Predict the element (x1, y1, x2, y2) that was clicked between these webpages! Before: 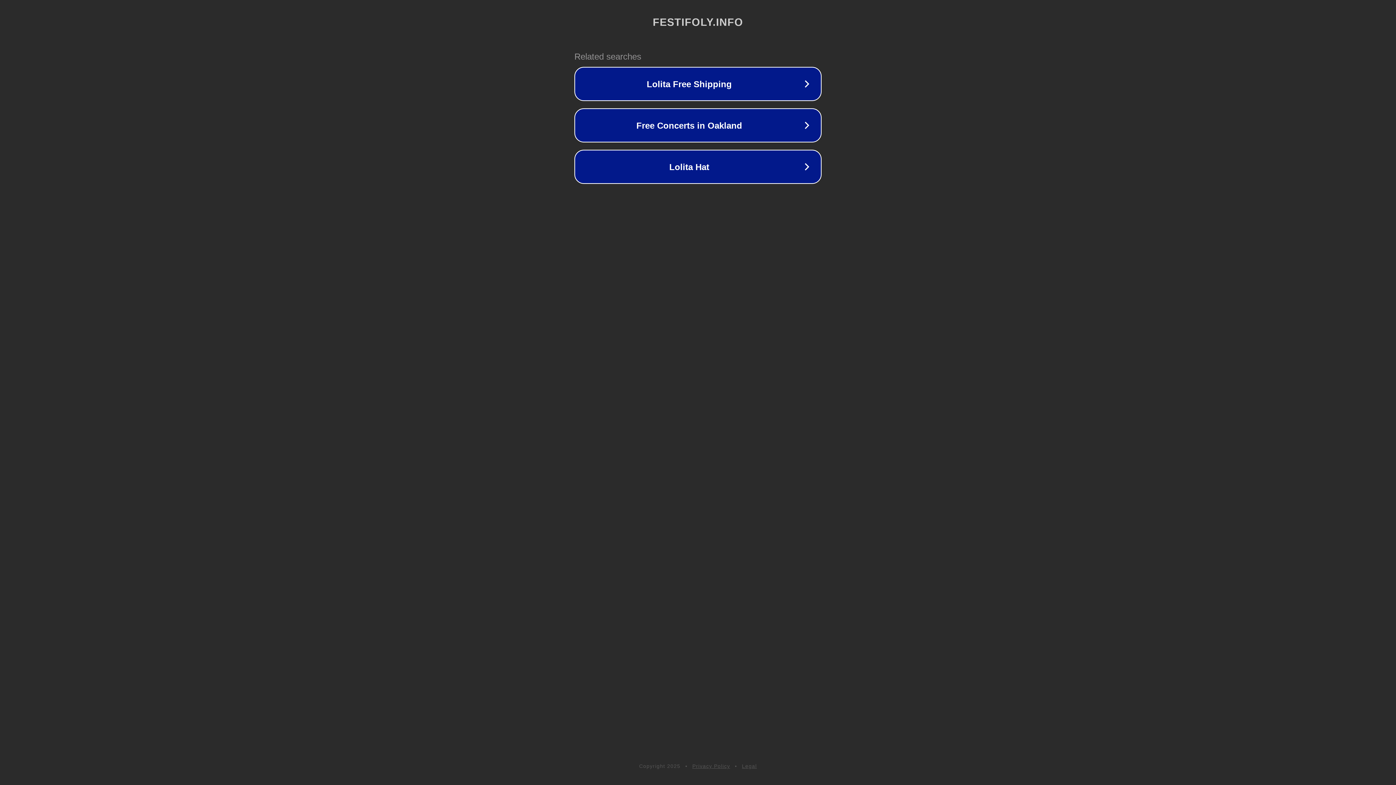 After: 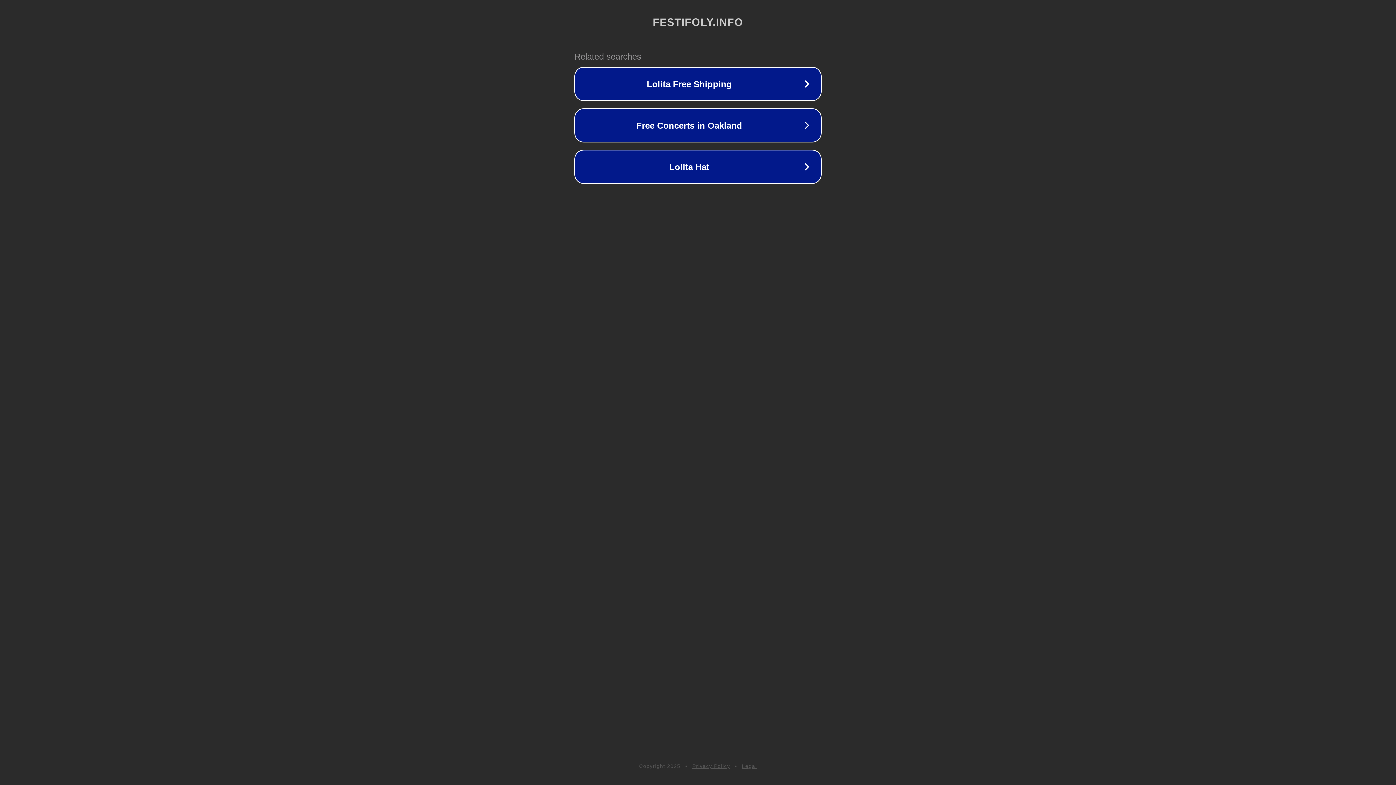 Action: label: Privacy Policy bbox: (692, 763, 730, 769)